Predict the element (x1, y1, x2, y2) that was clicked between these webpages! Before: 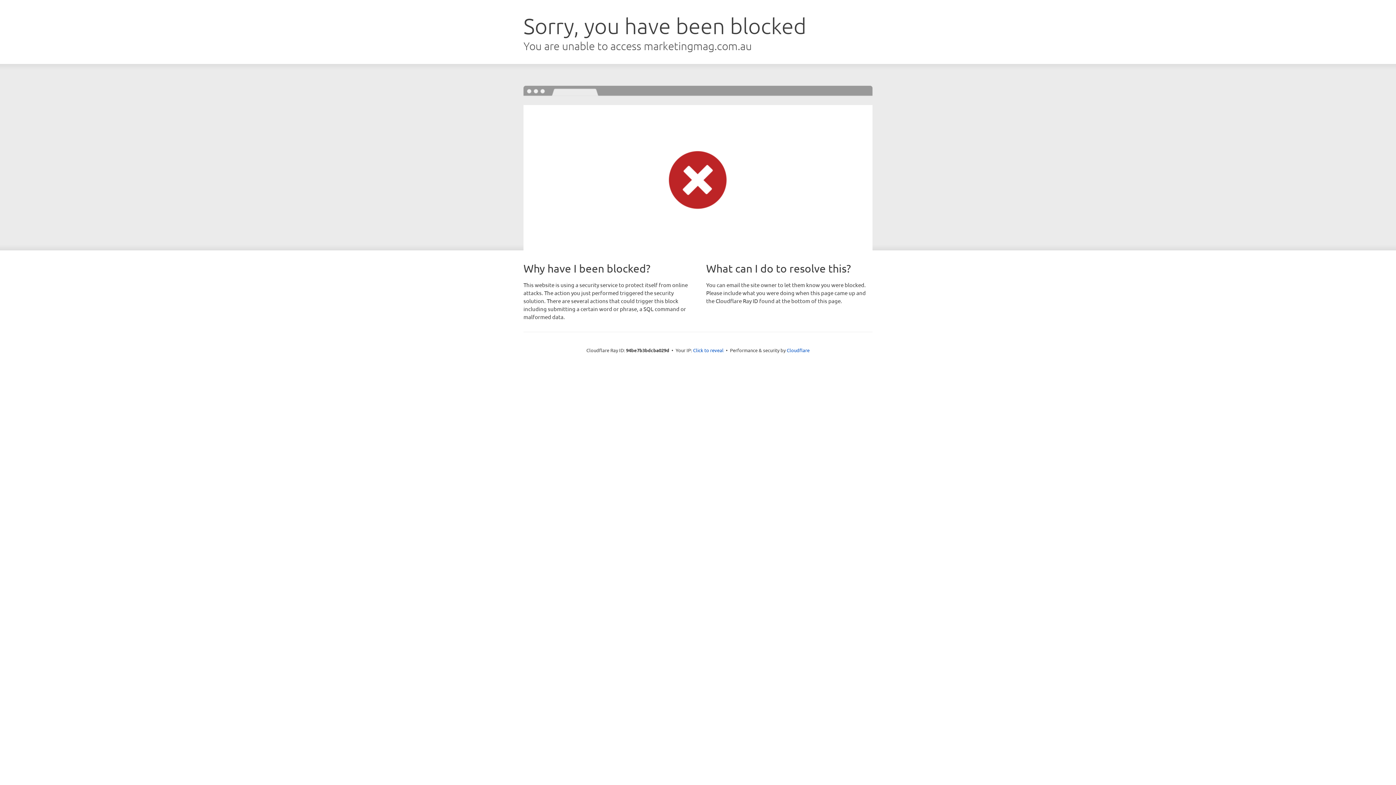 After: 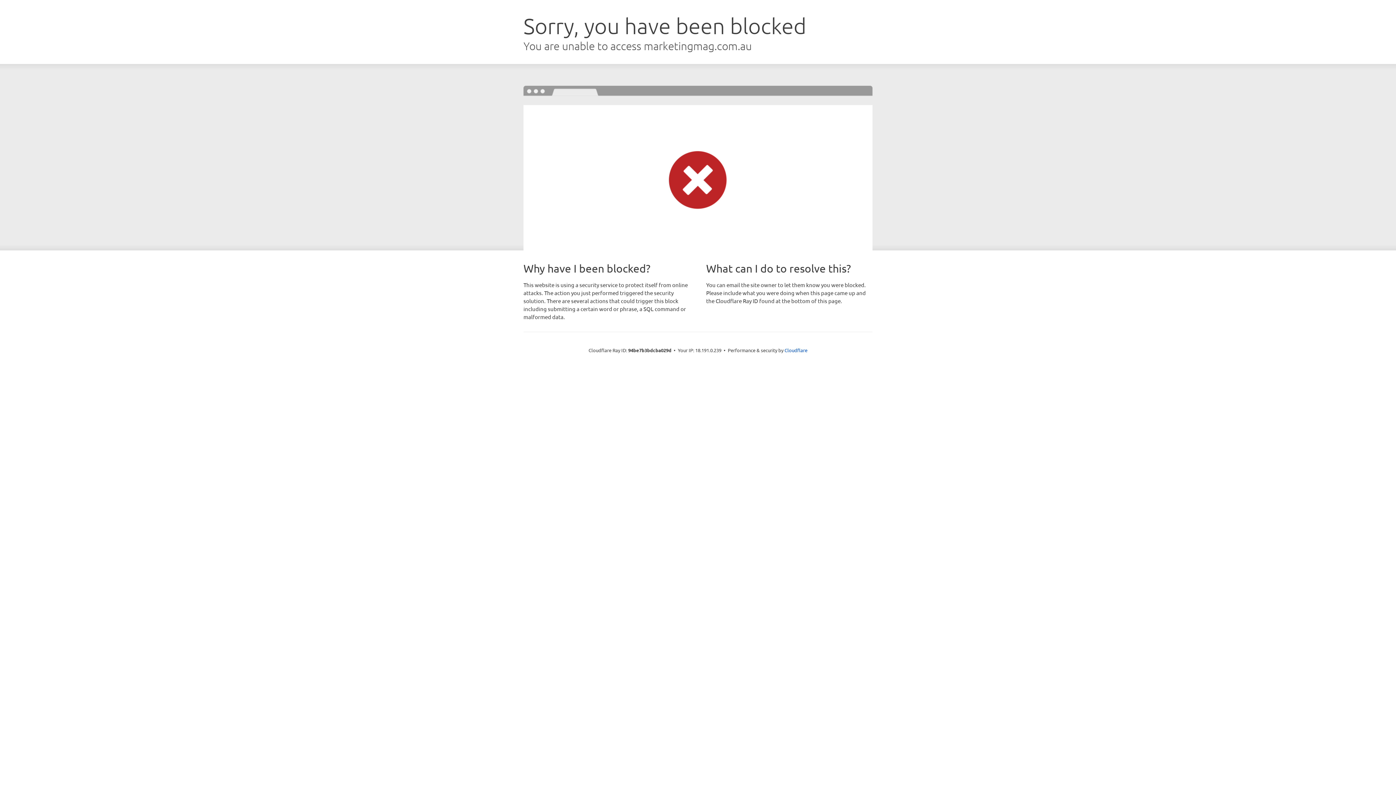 Action: label: Click to reveal bbox: (693, 346, 723, 353)